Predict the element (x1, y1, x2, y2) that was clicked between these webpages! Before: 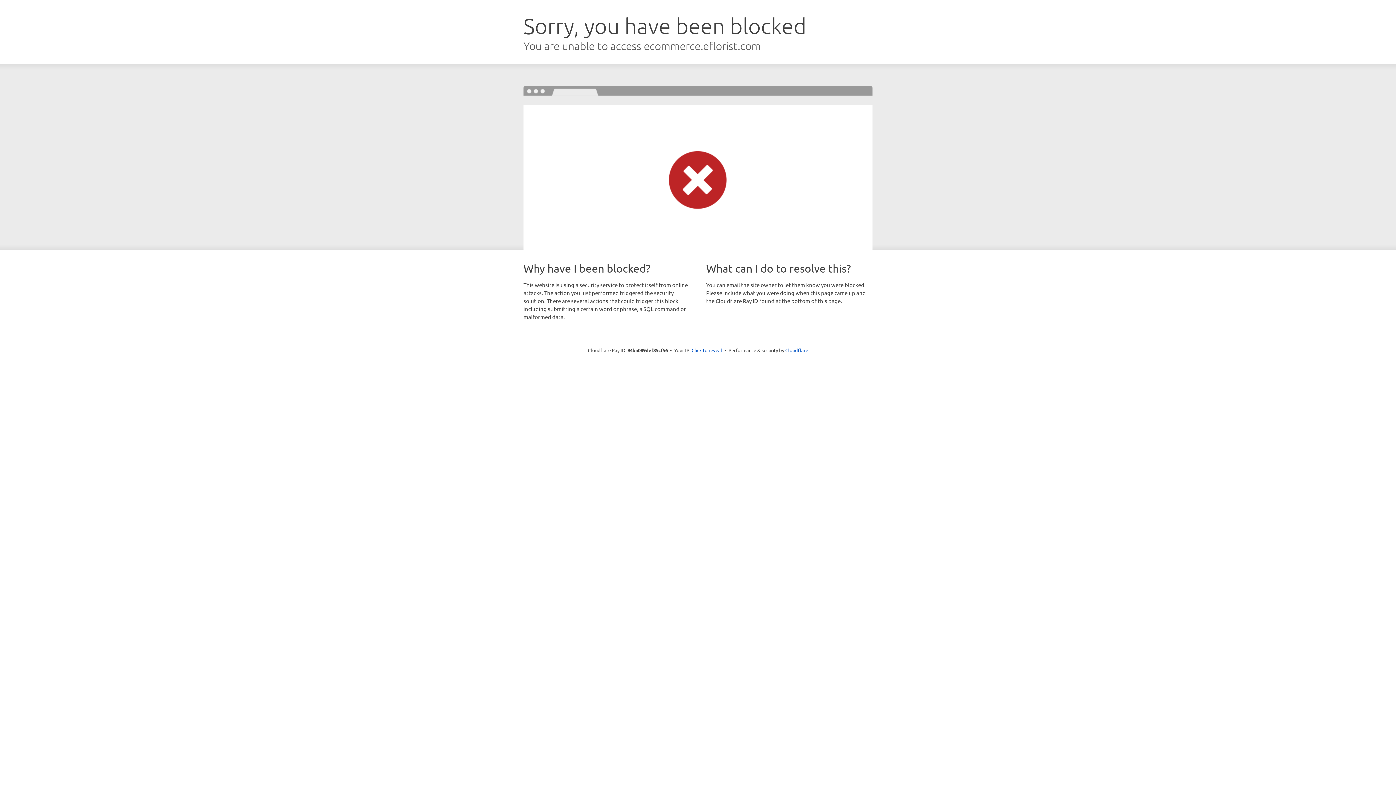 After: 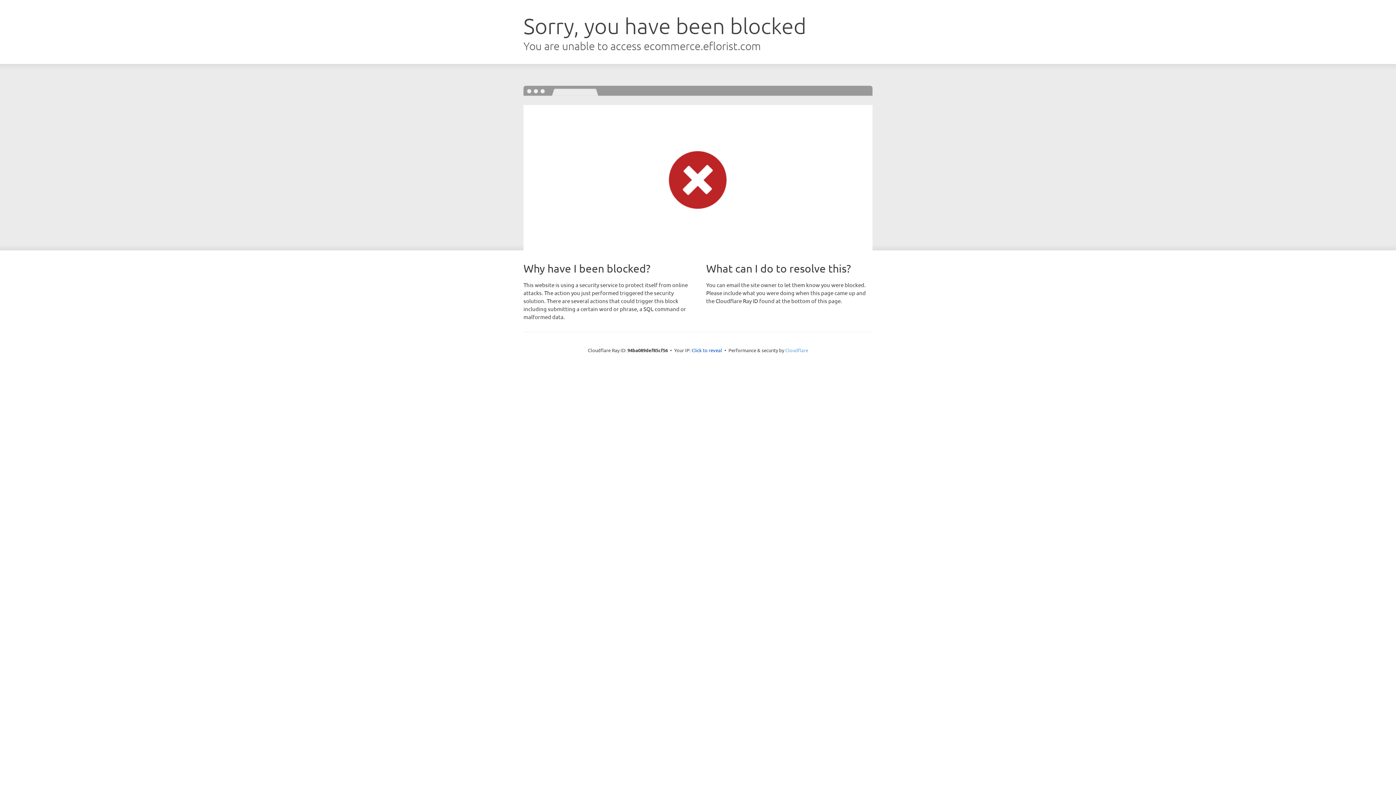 Action: label: Cloudflare bbox: (785, 347, 808, 353)